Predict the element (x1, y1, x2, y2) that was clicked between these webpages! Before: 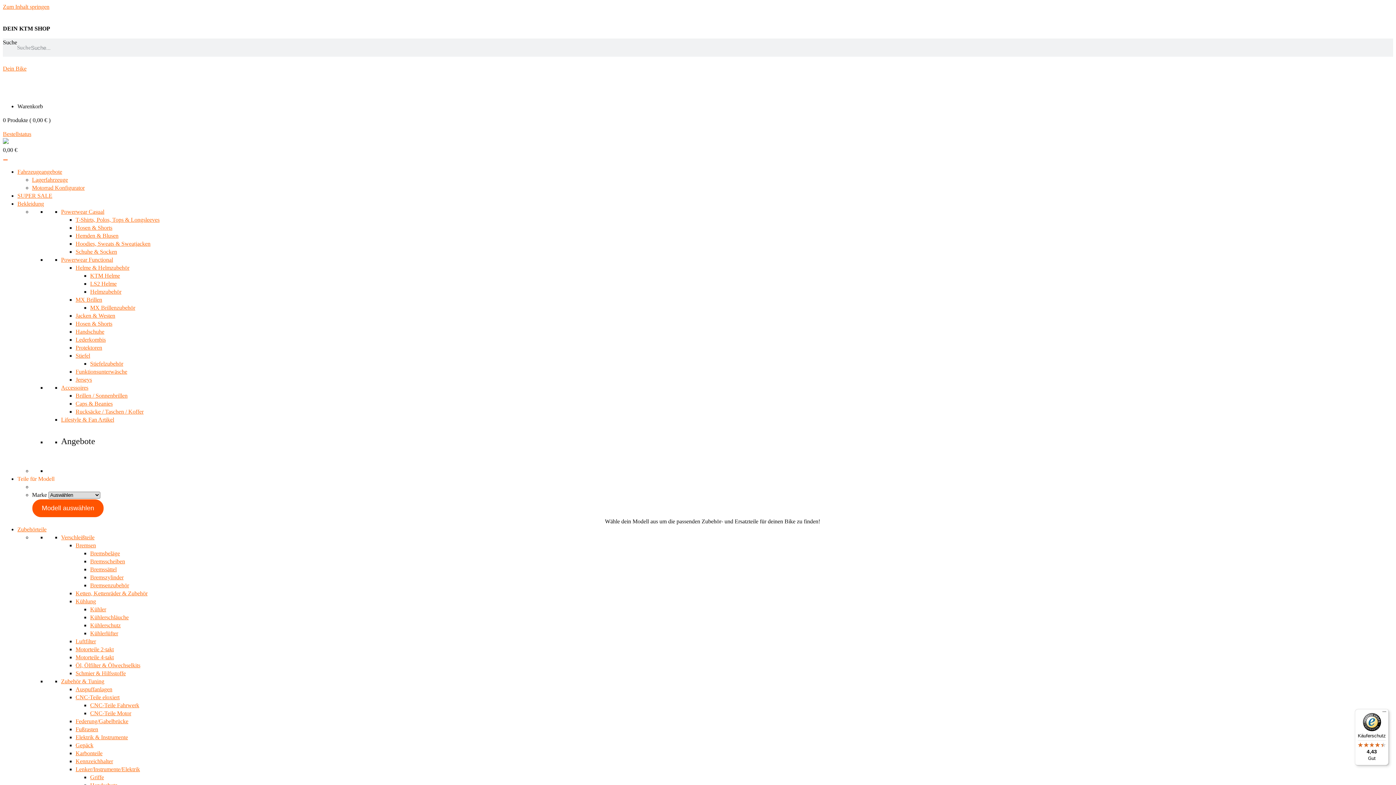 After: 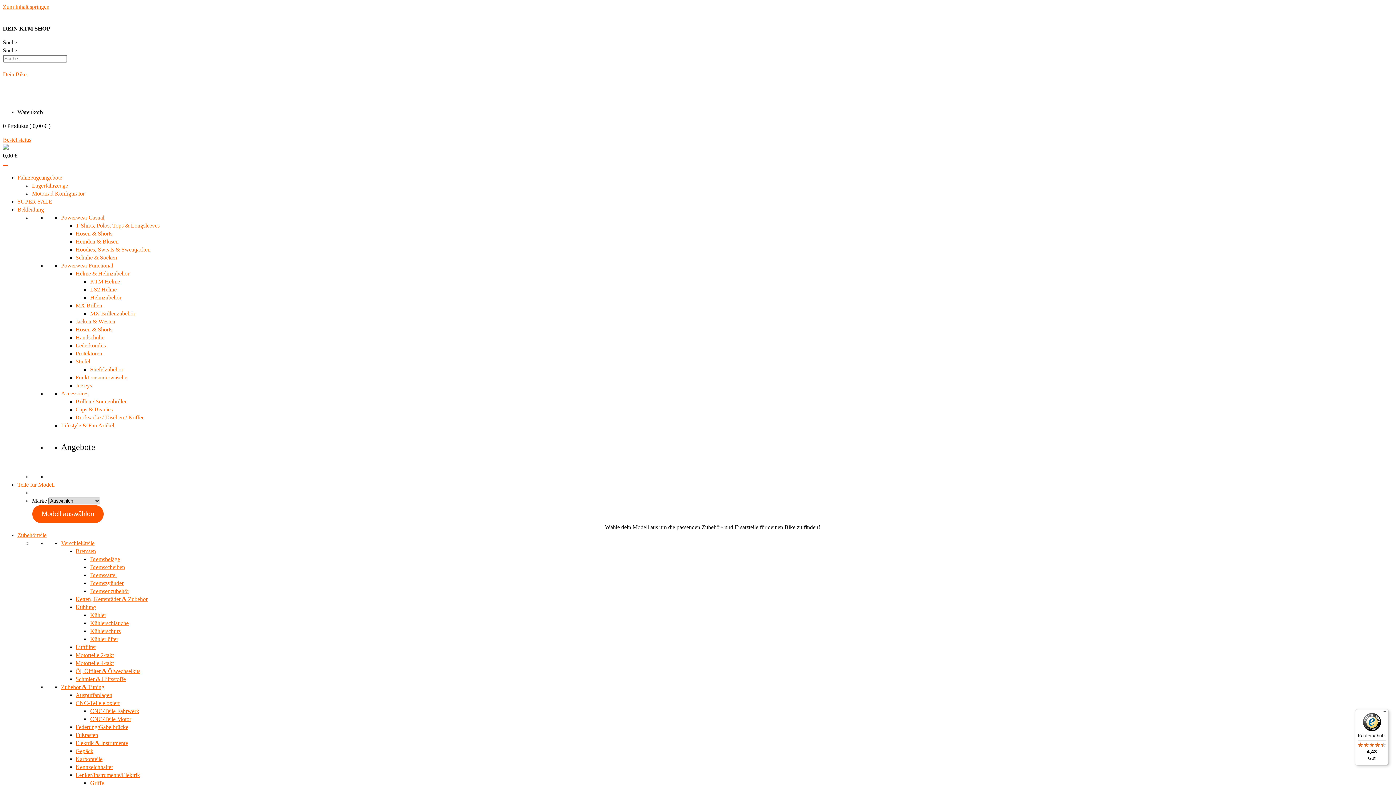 Action: bbox: (75, 686, 112, 692) label: Auspuffanlagen